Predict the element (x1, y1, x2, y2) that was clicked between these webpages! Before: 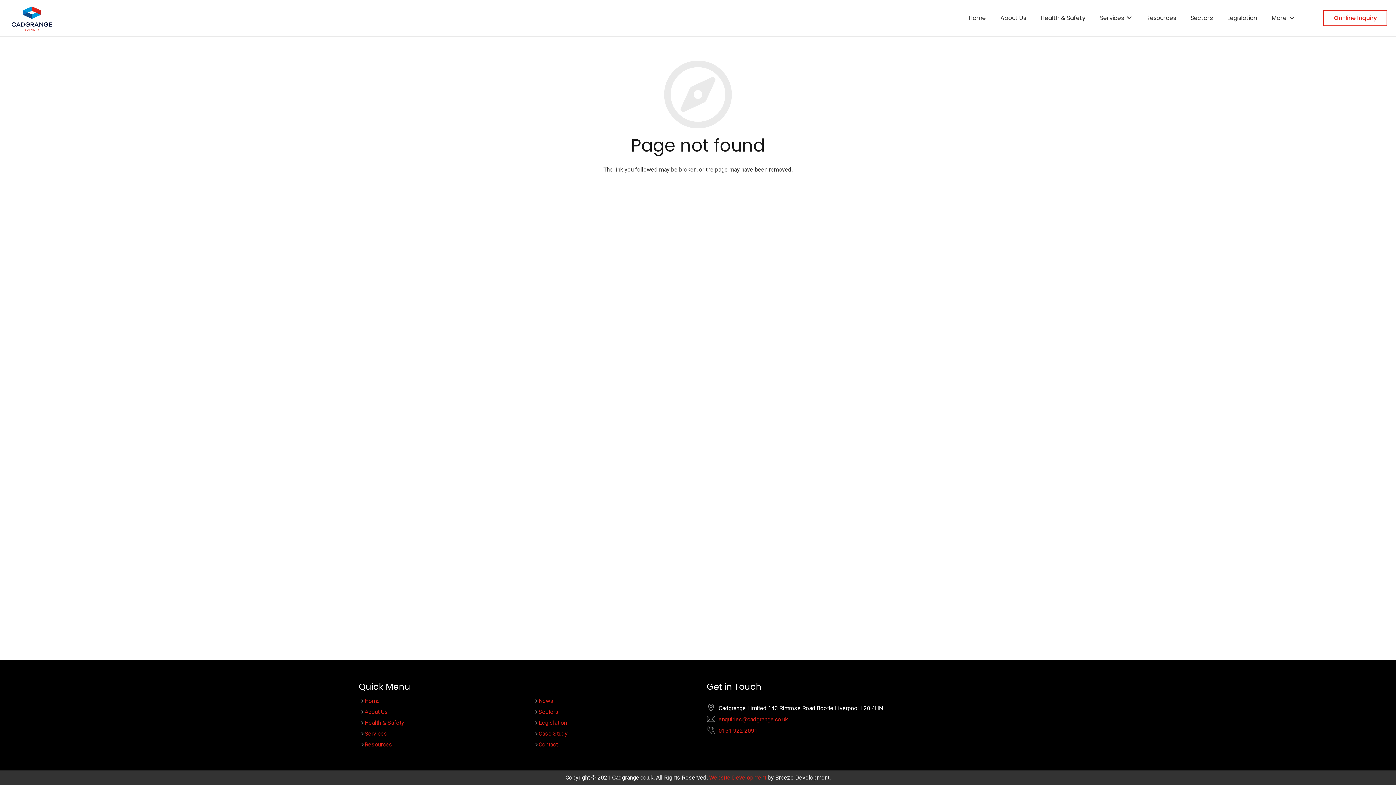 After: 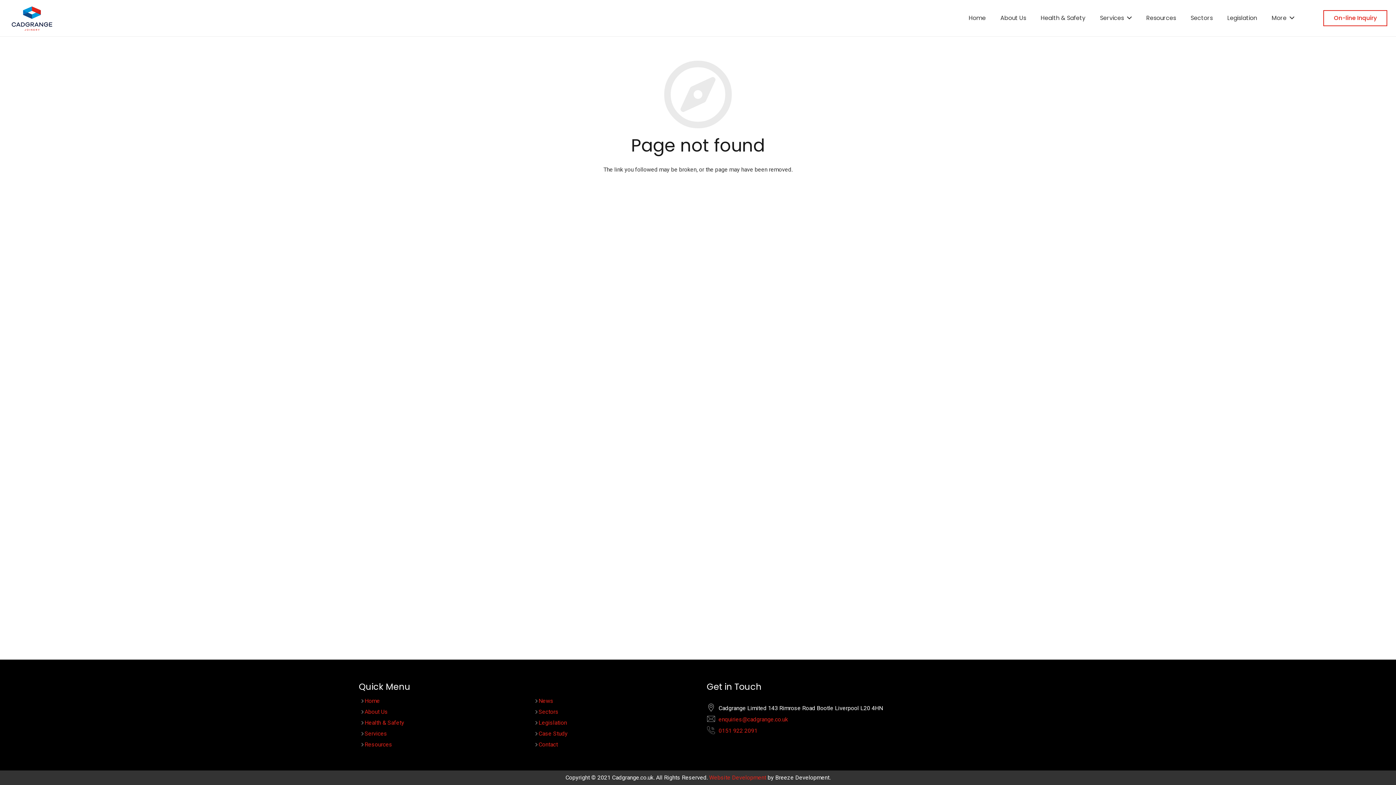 Action: label: fas|phone-alt bbox: (706, 726, 722, 737)